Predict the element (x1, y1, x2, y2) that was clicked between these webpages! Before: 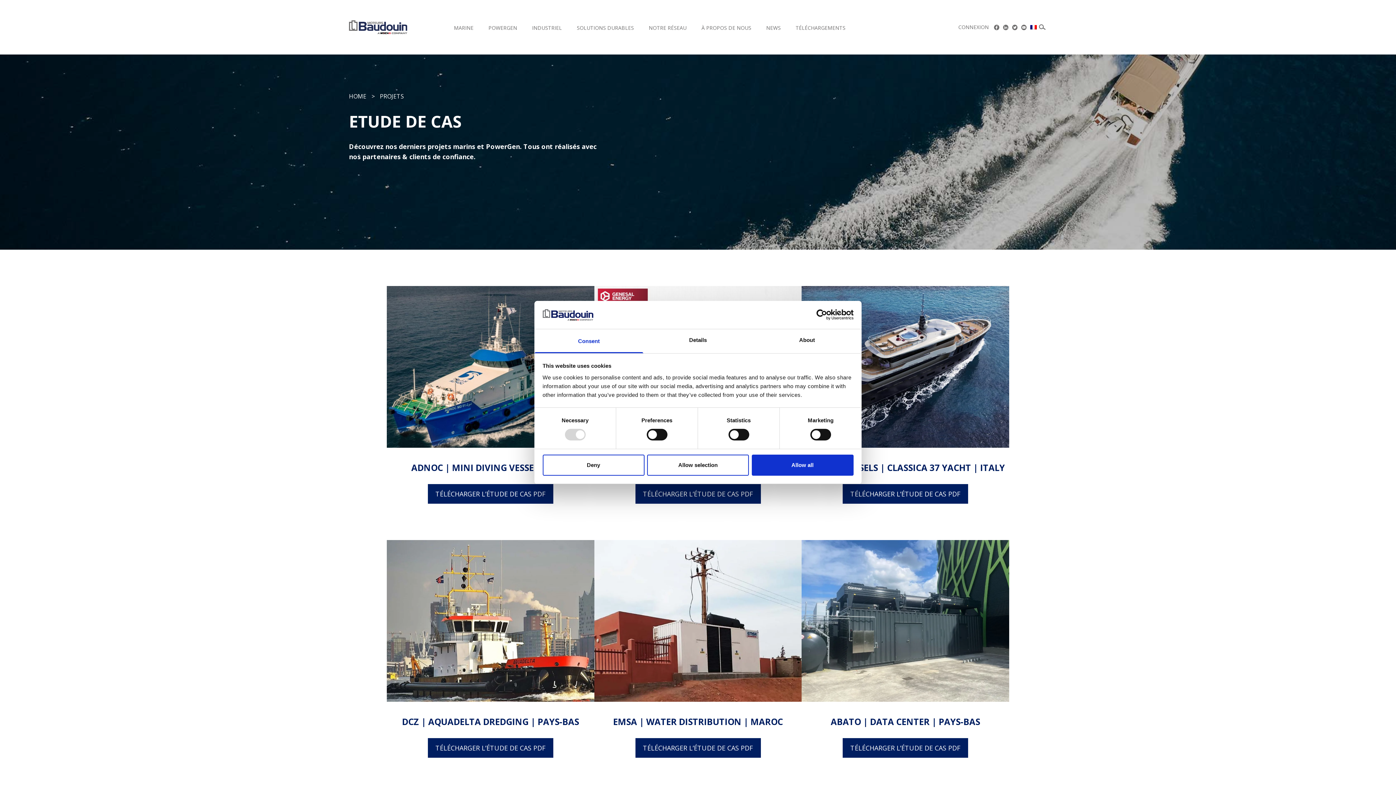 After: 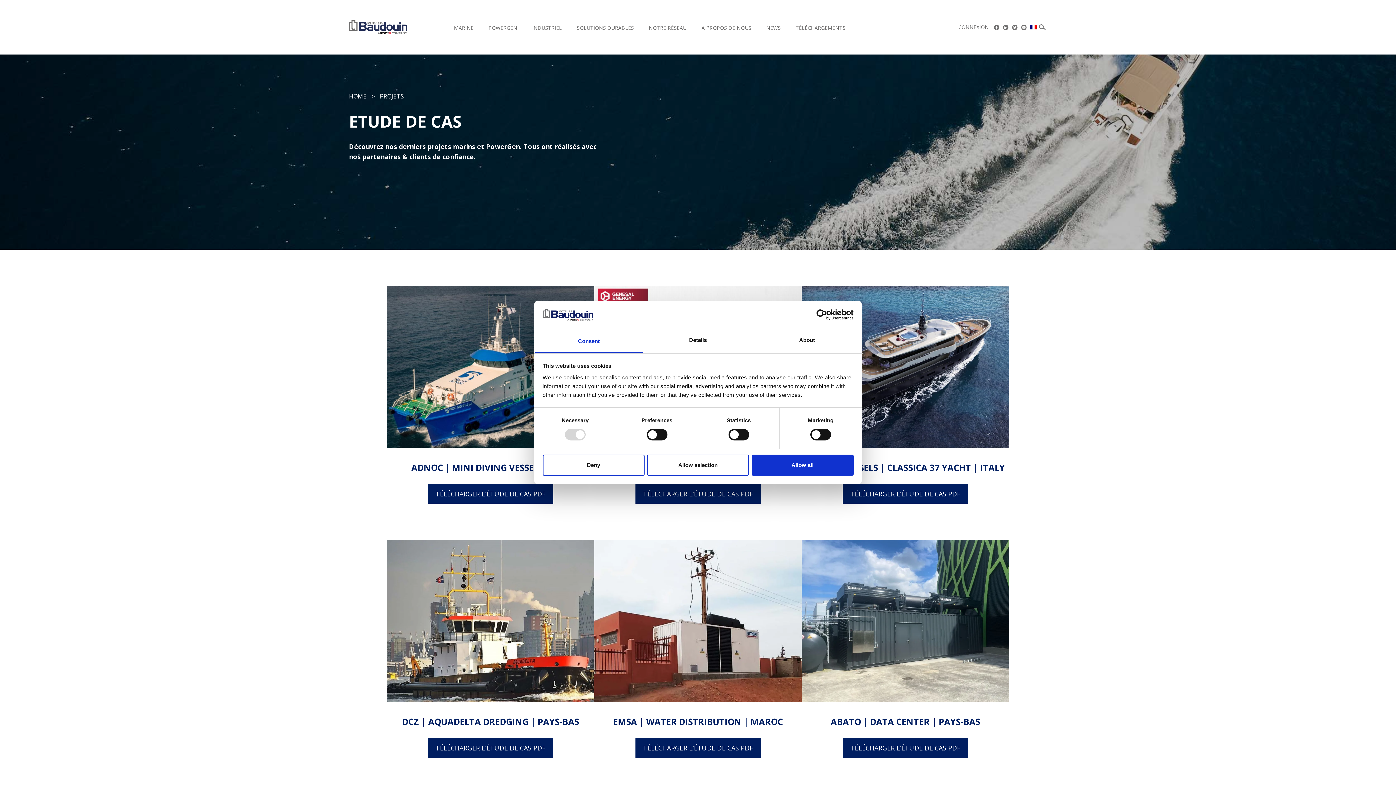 Action: bbox: (994, 24, 999, 30)